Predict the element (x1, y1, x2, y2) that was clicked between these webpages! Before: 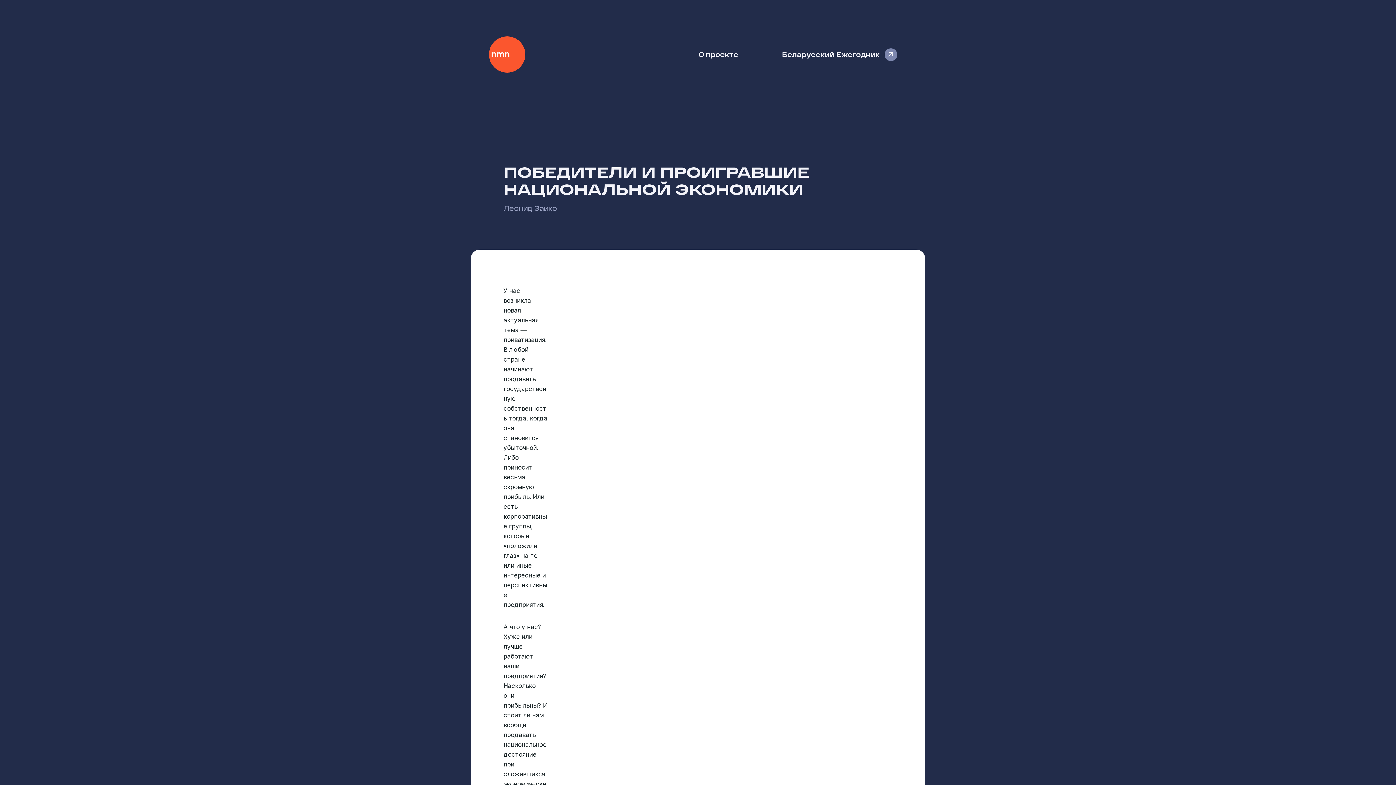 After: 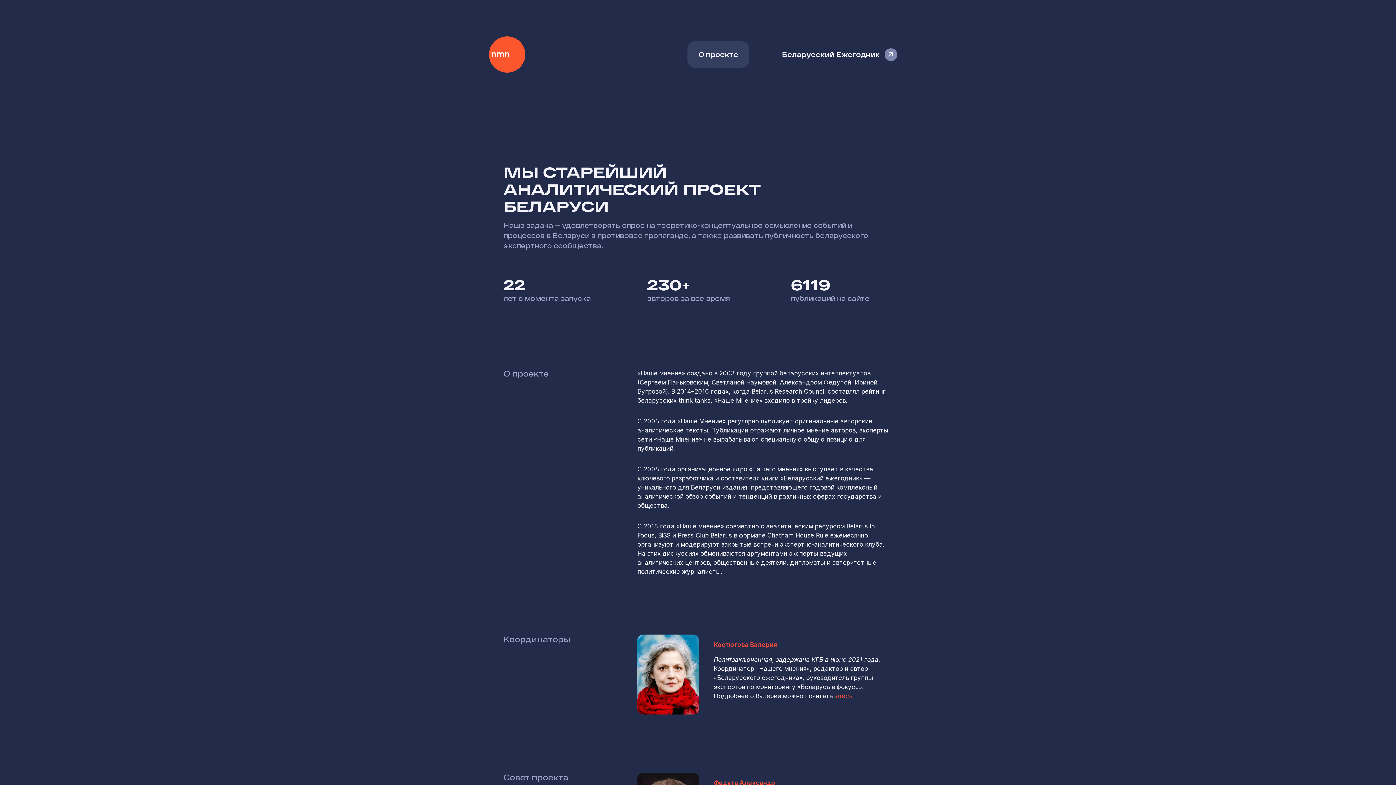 Action: bbox: (687, 41, 749, 67) label: О проекте